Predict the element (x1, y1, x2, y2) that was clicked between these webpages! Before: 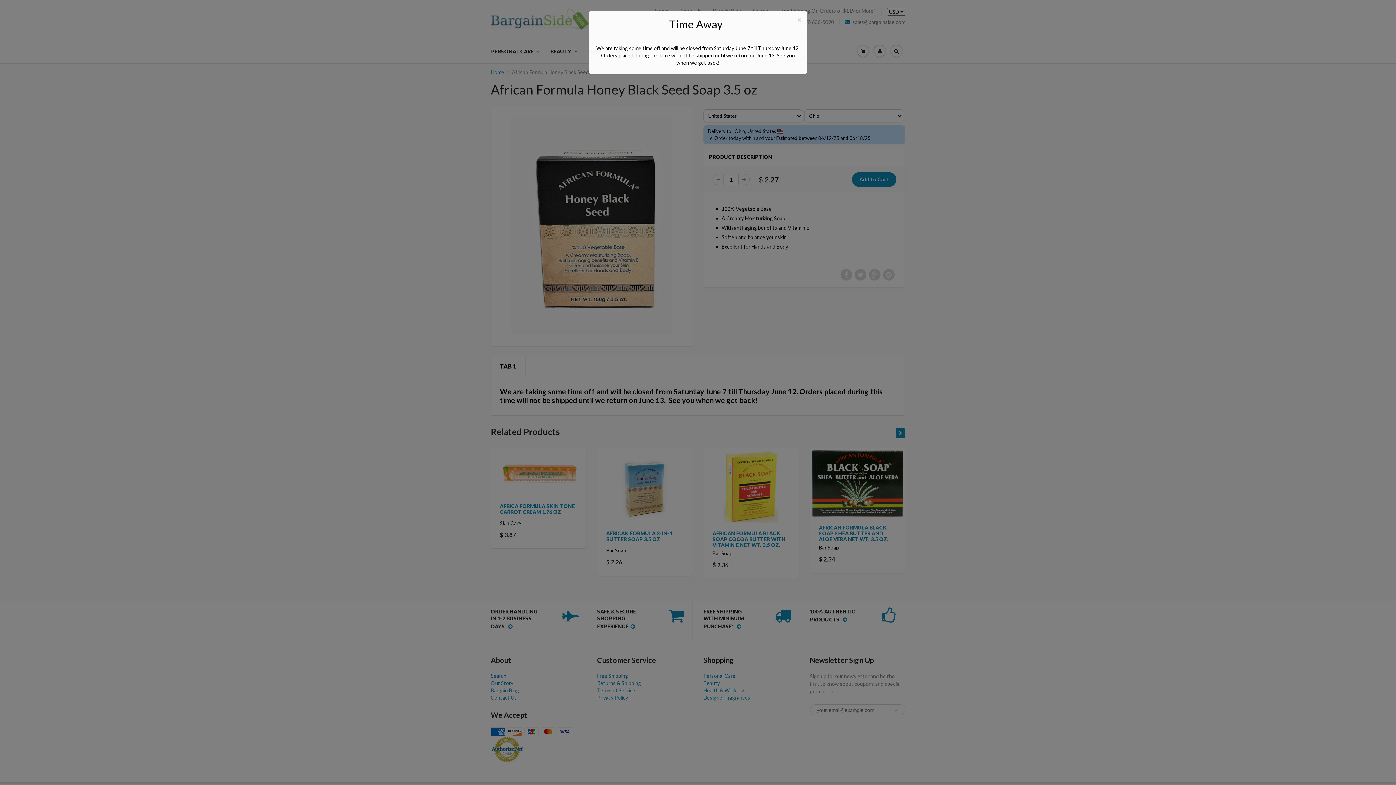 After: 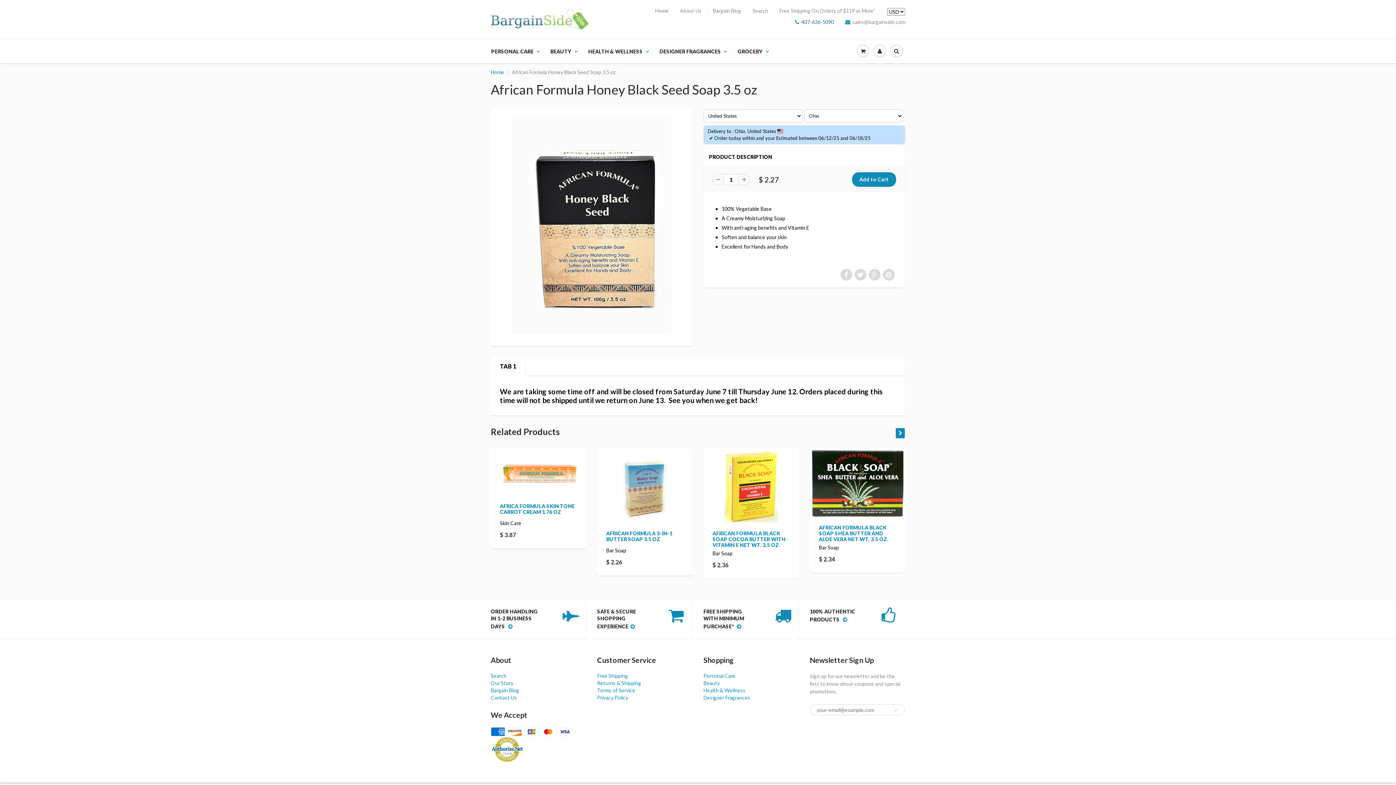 Action: label: × bbox: (797, 15, 801, 23)